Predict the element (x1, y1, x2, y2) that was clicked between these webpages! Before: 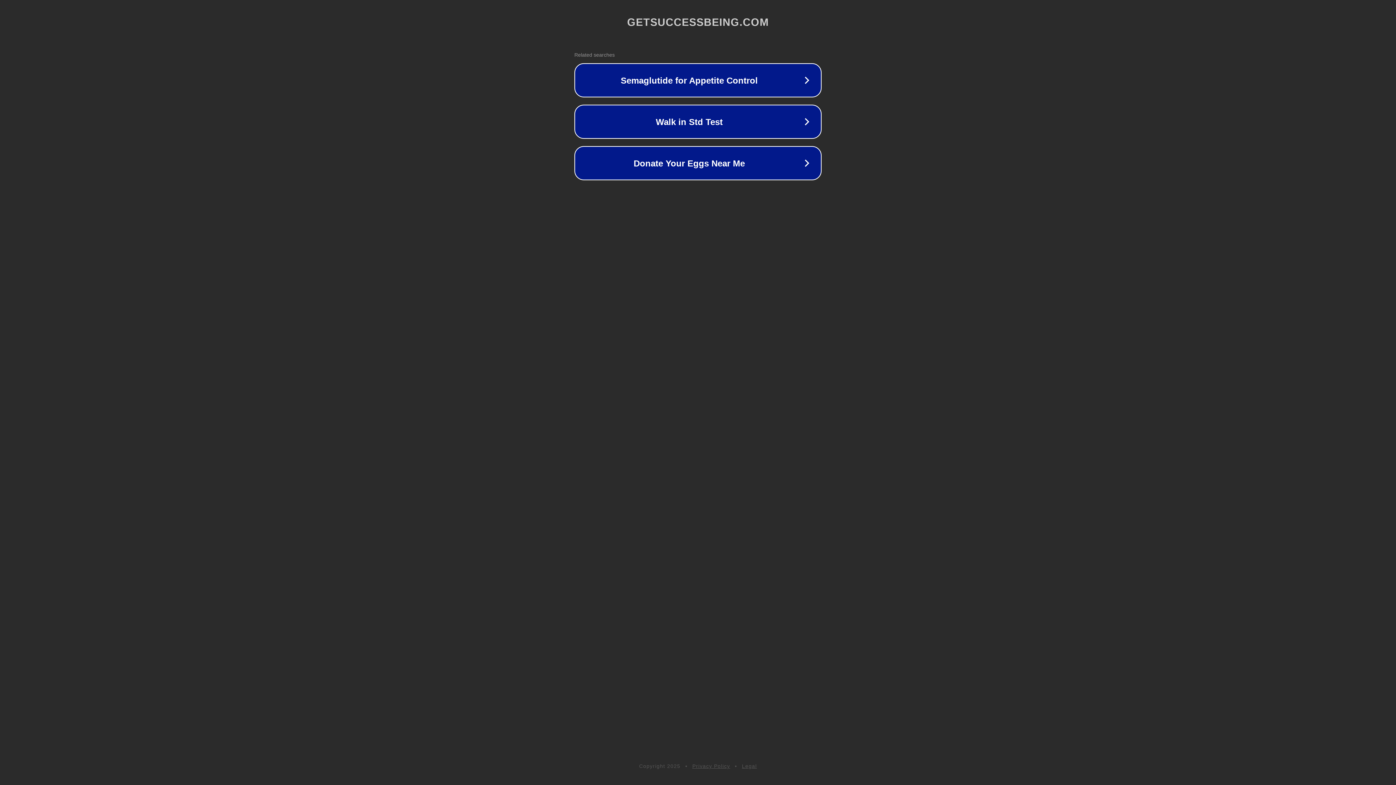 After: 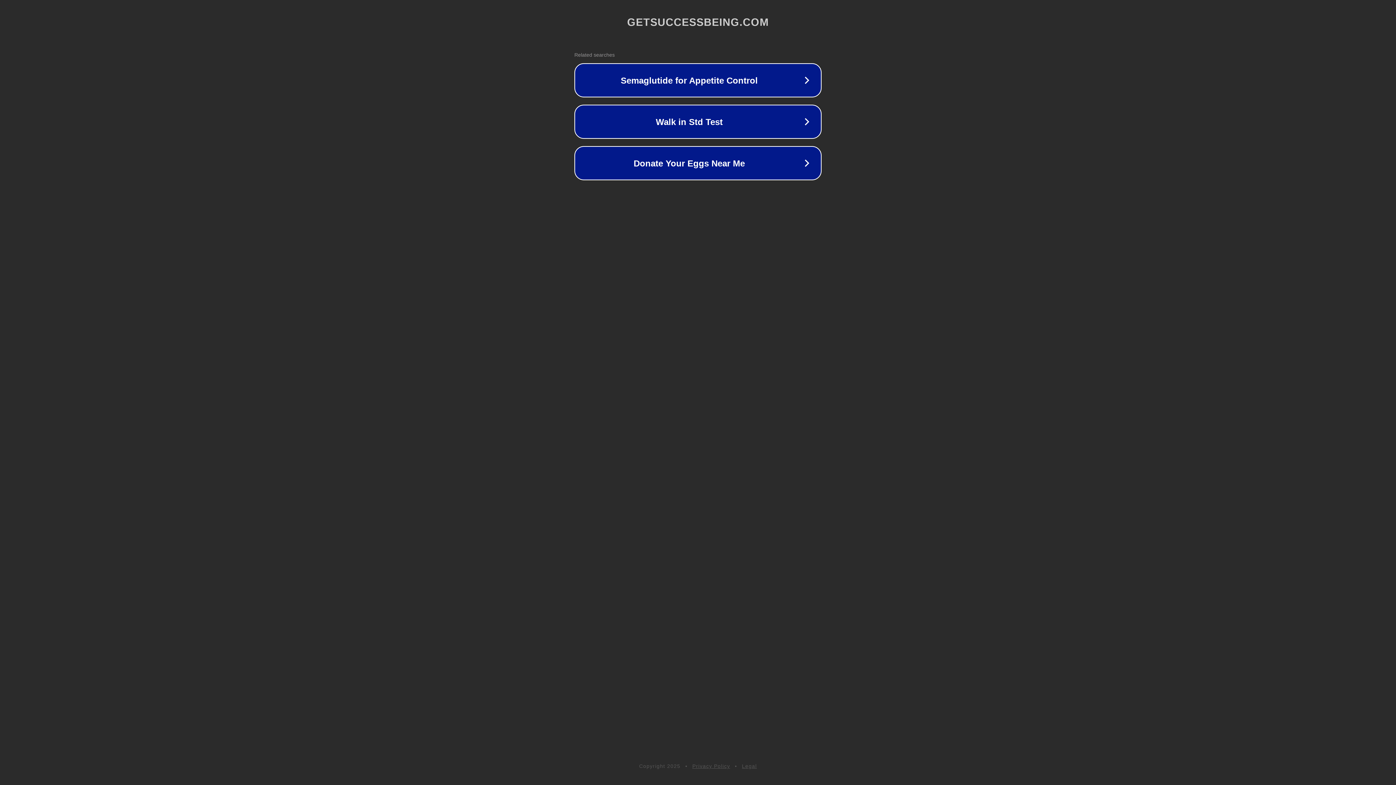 Action: label: Legal bbox: (742, 763, 757, 769)